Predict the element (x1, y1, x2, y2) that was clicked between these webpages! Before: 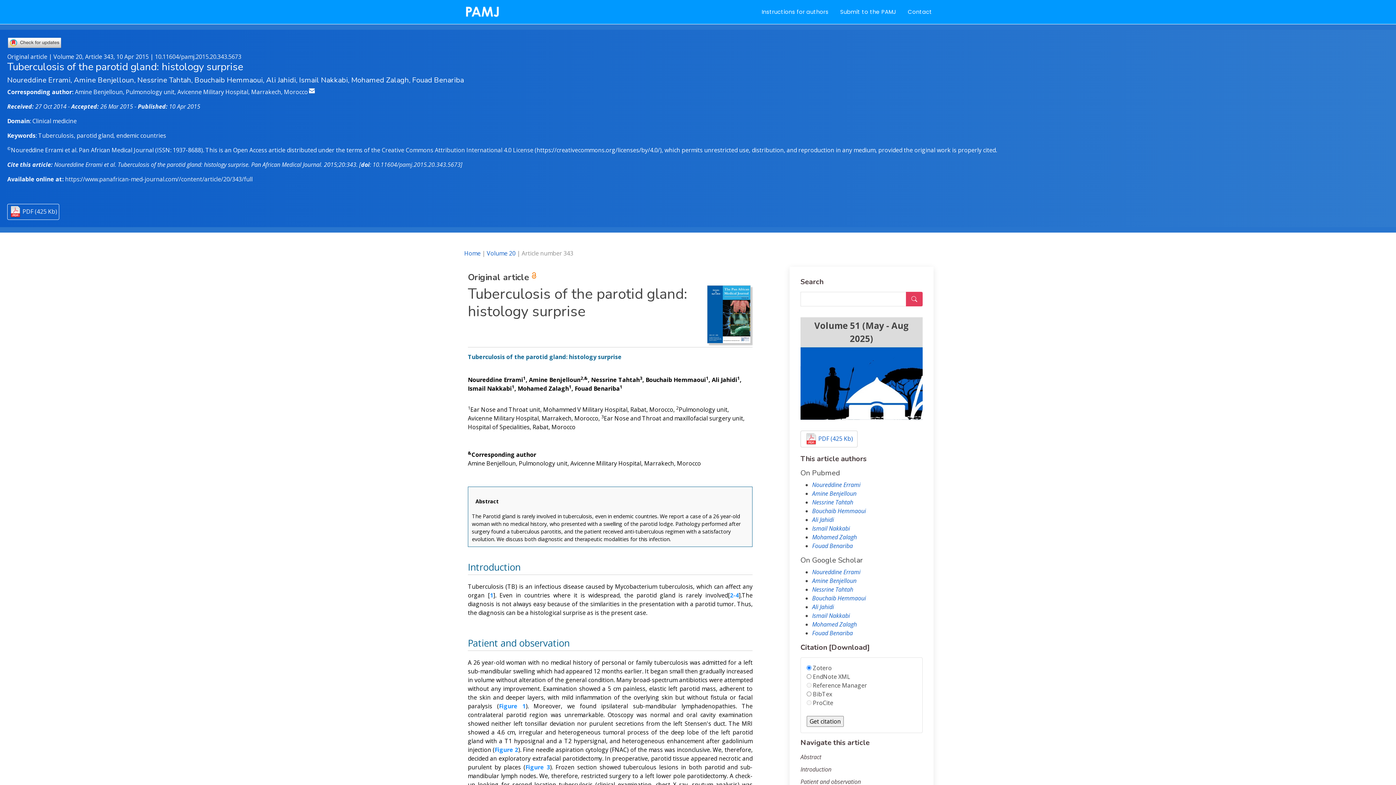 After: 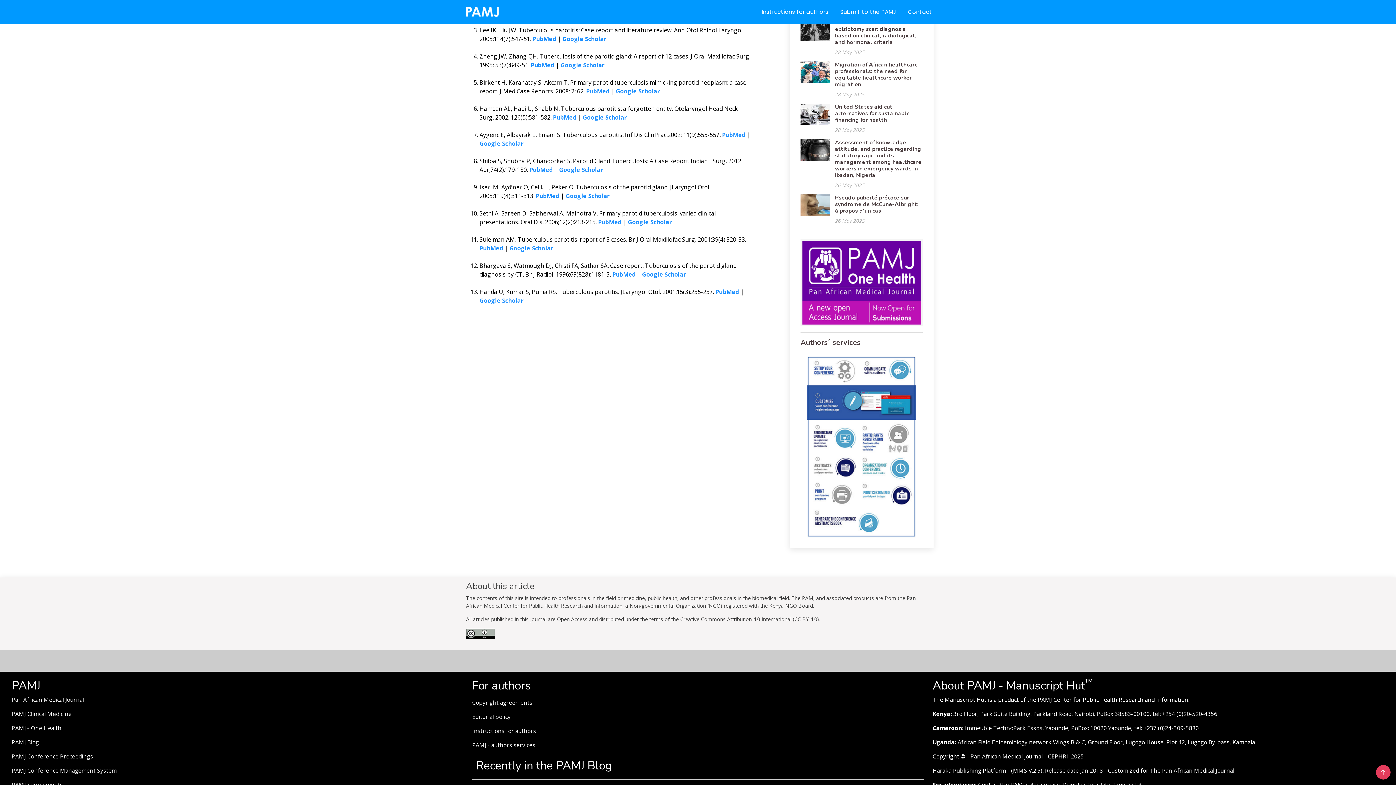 Action: bbox: (730, 591, 735, 599) label: 2-